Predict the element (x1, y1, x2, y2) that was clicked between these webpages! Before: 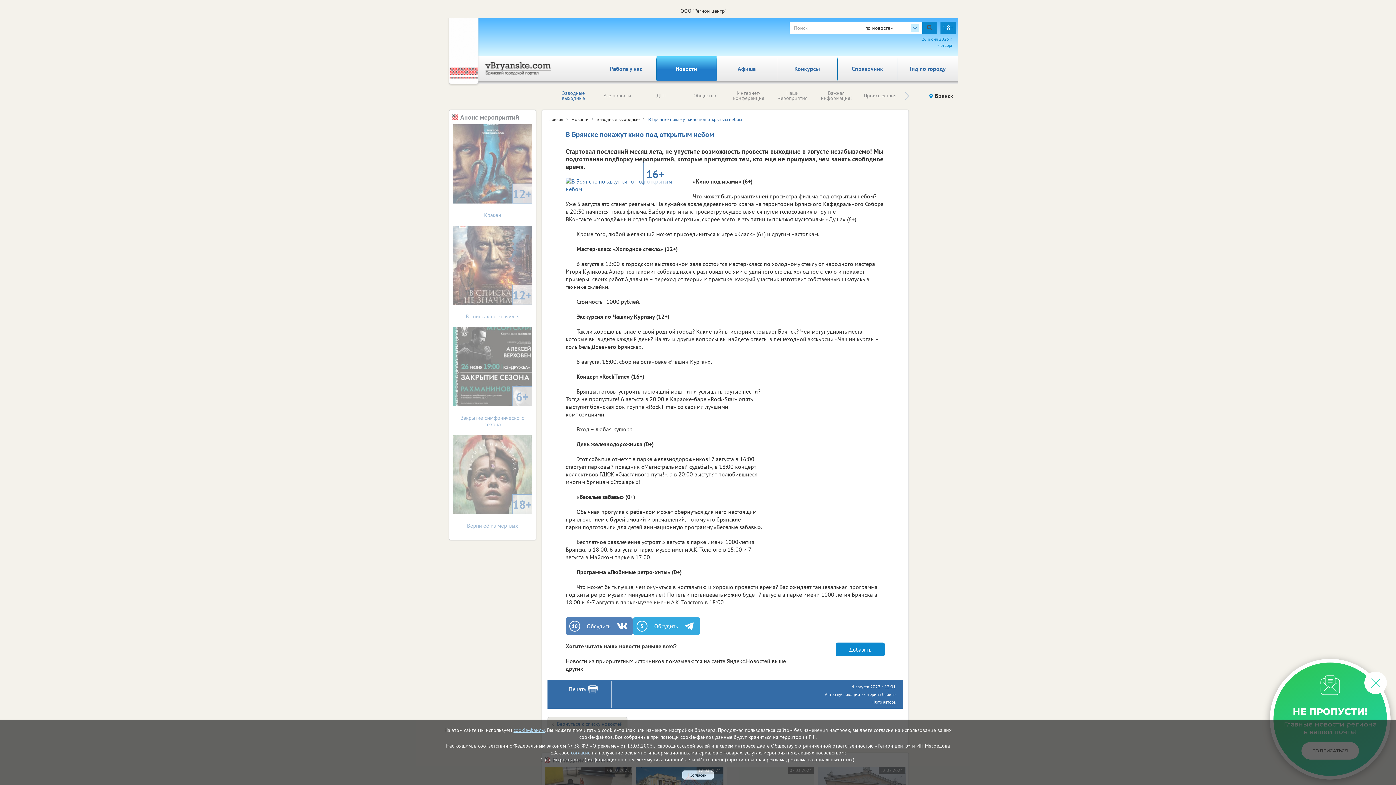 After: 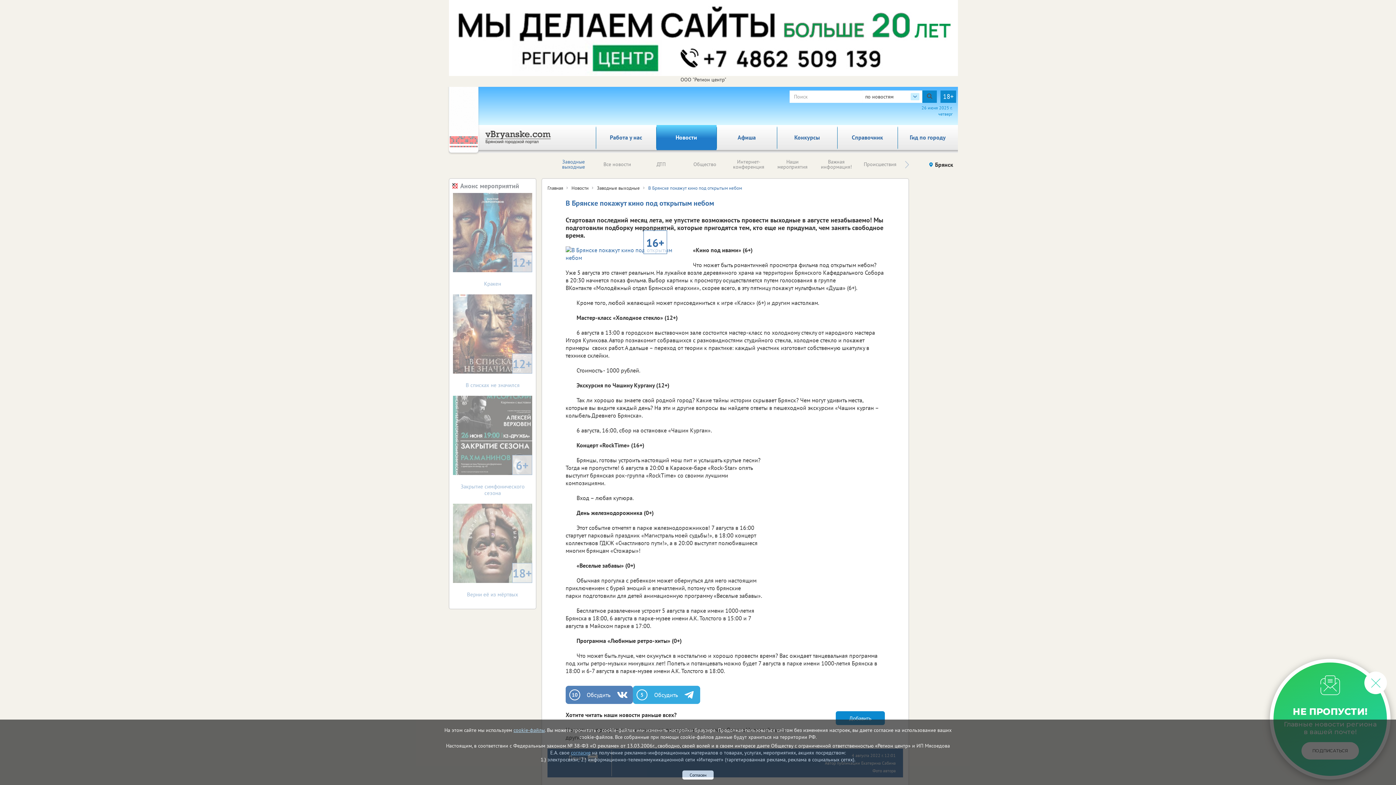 Action: bbox: (836, 711, 885, 725) label: Добавить